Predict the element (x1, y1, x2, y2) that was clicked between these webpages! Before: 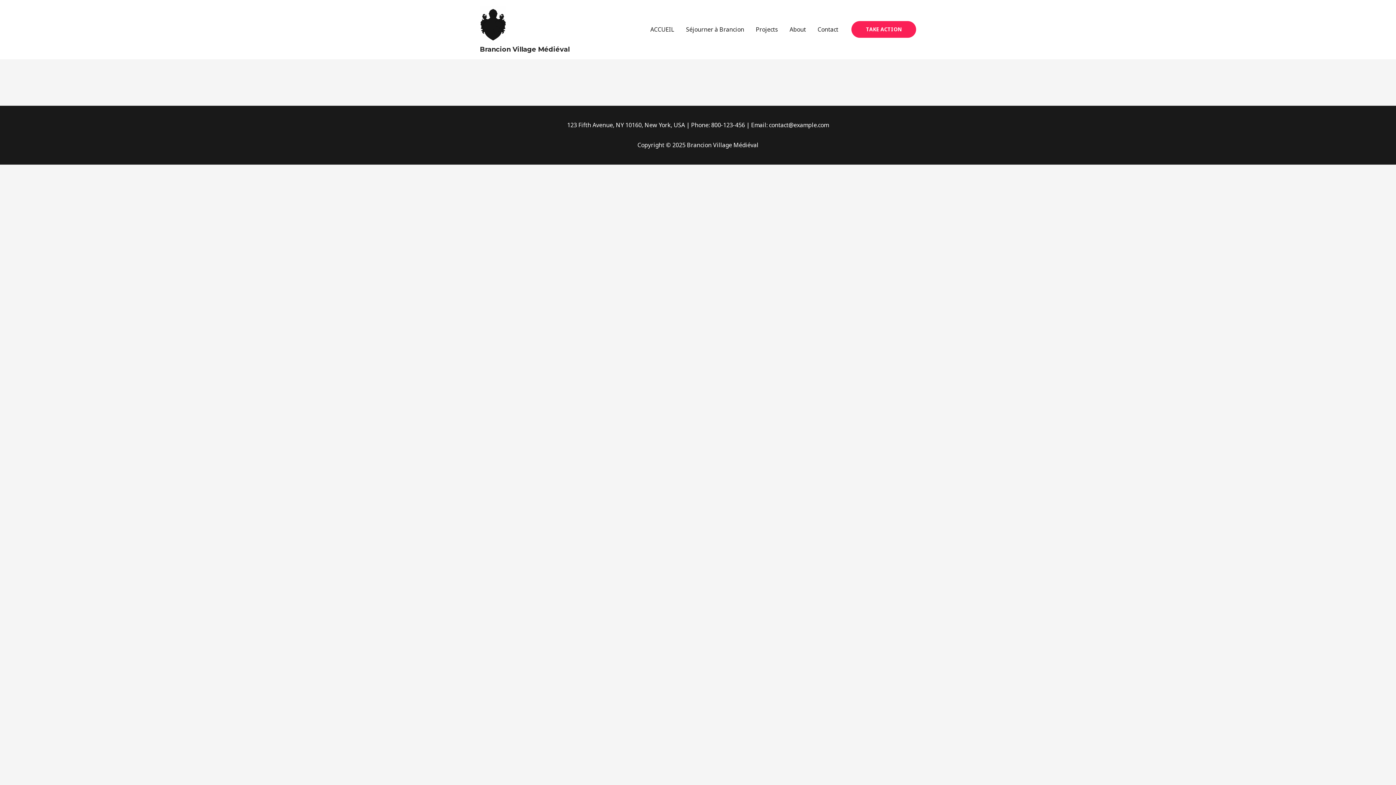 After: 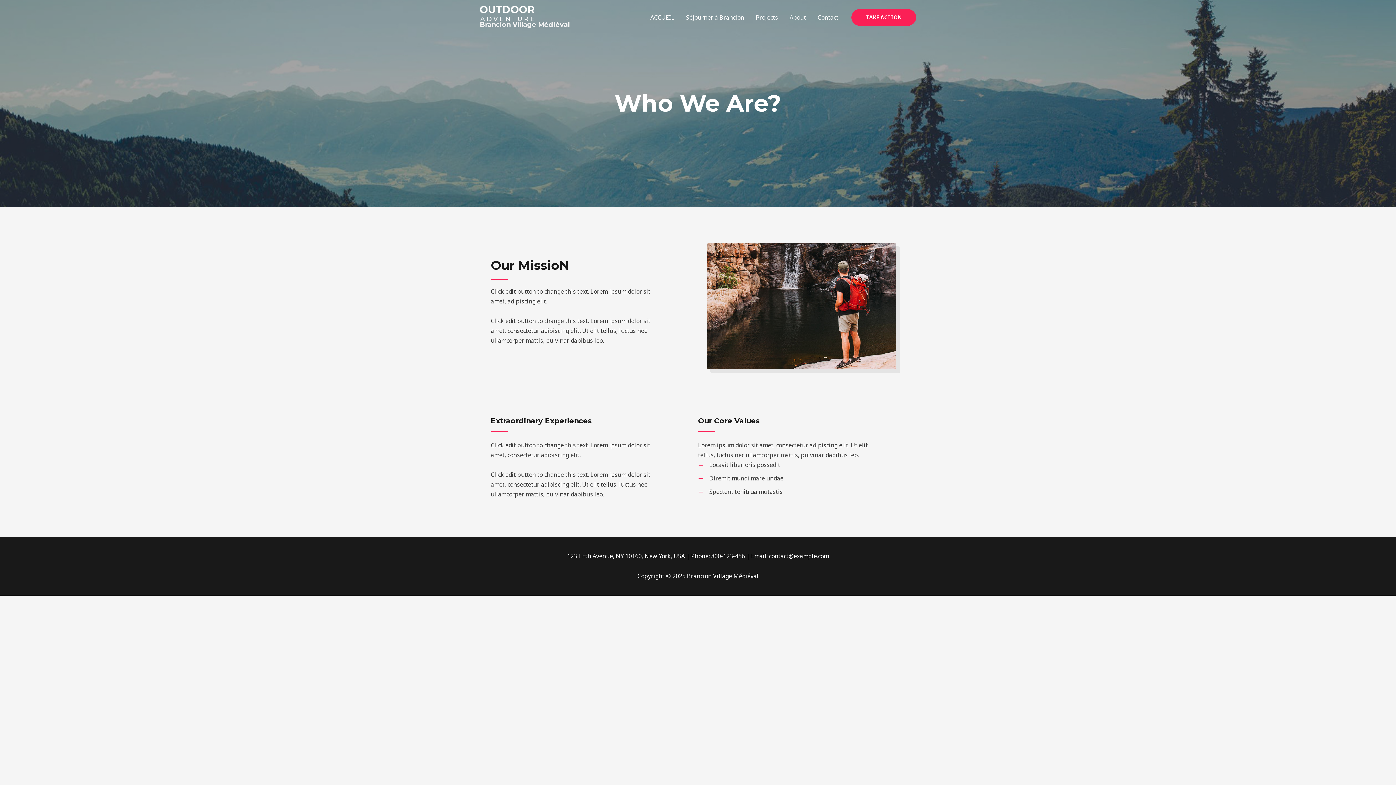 Action: bbox: (784, 16, 812, 42) label: About